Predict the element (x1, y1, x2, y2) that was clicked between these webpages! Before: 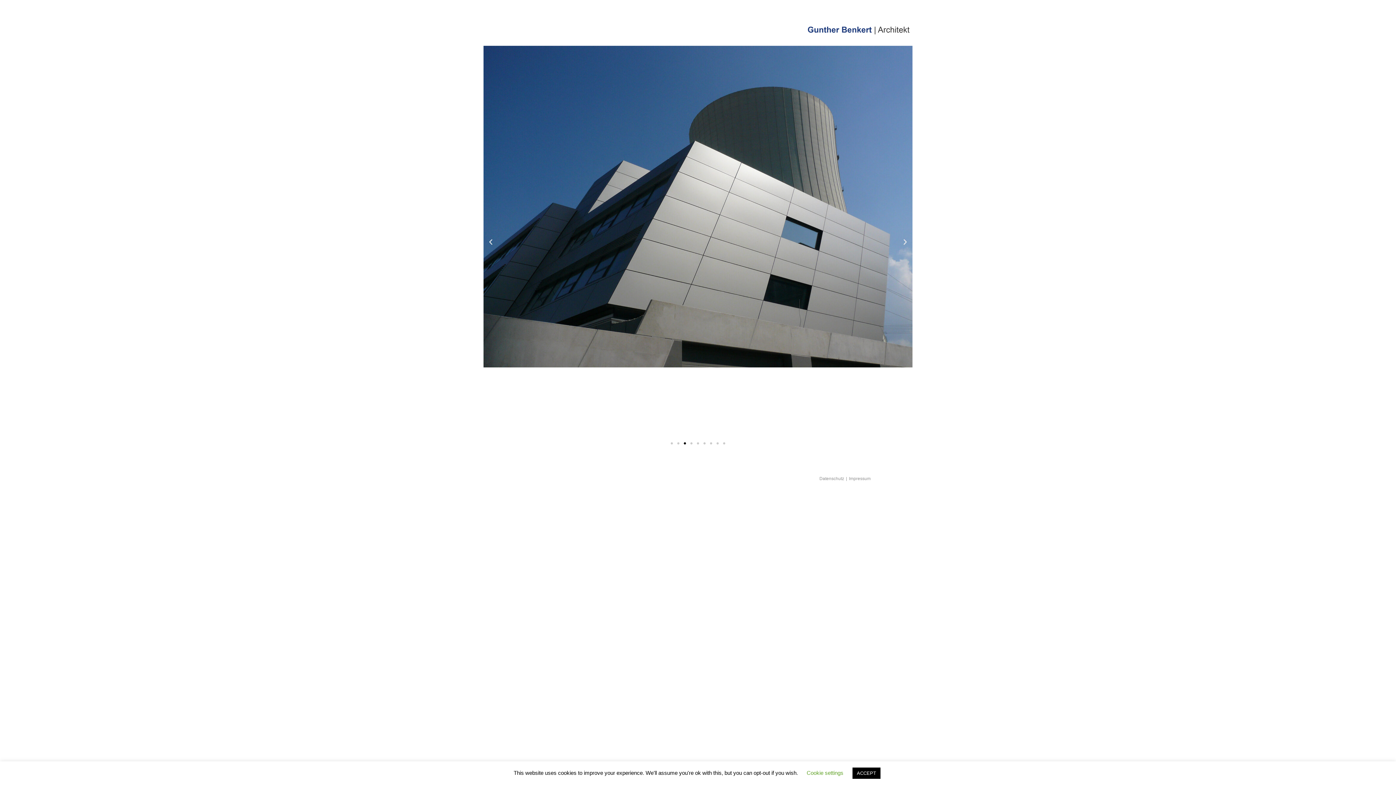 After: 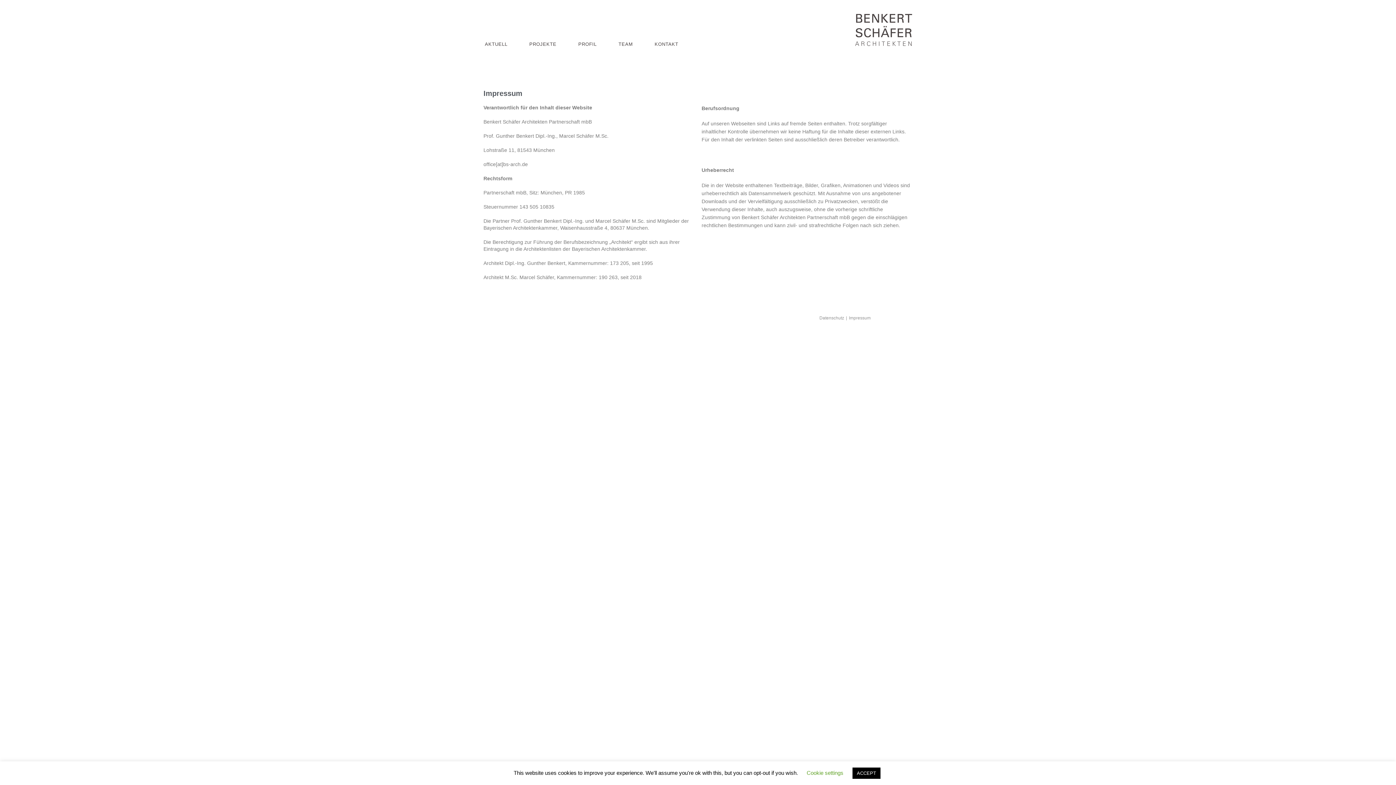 Action: bbox: (849, 476, 870, 481) label: Impressum